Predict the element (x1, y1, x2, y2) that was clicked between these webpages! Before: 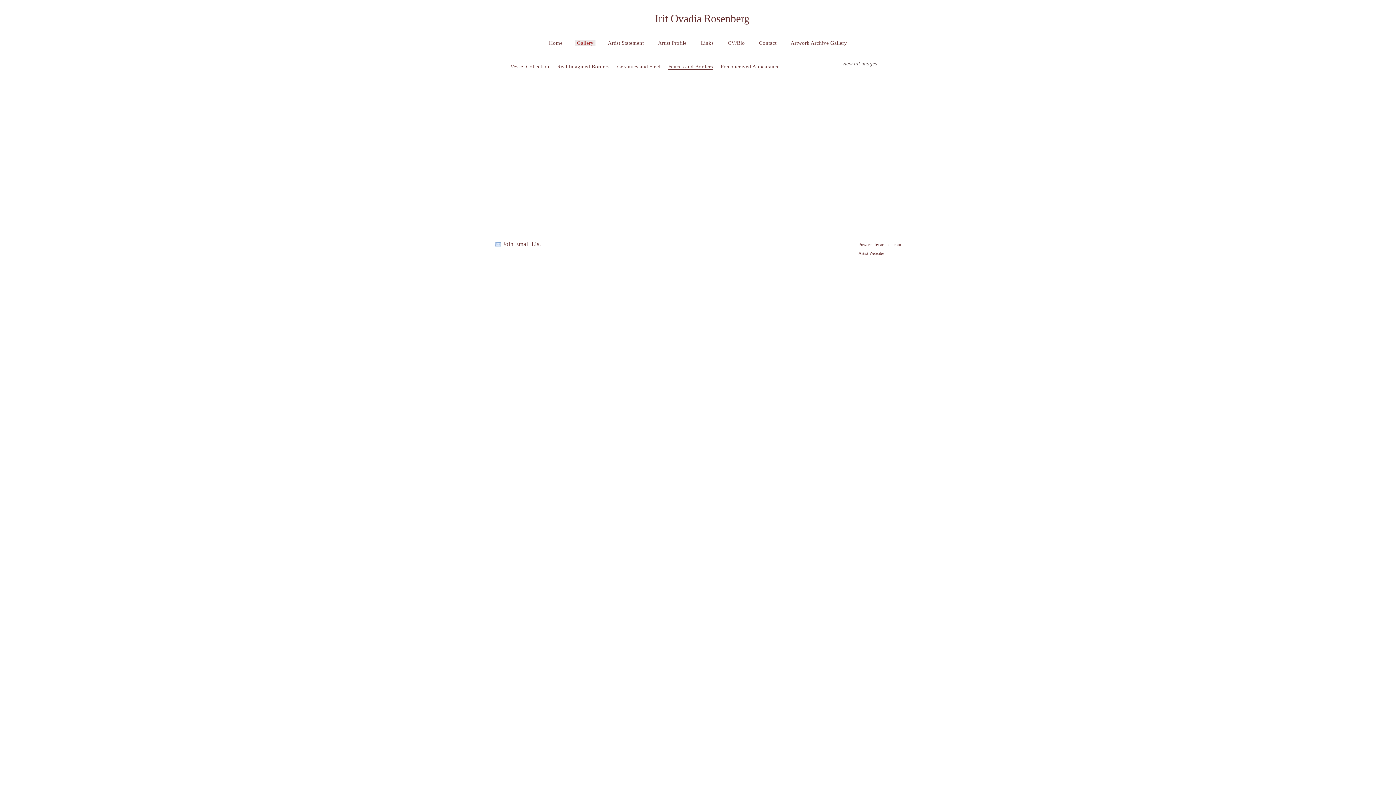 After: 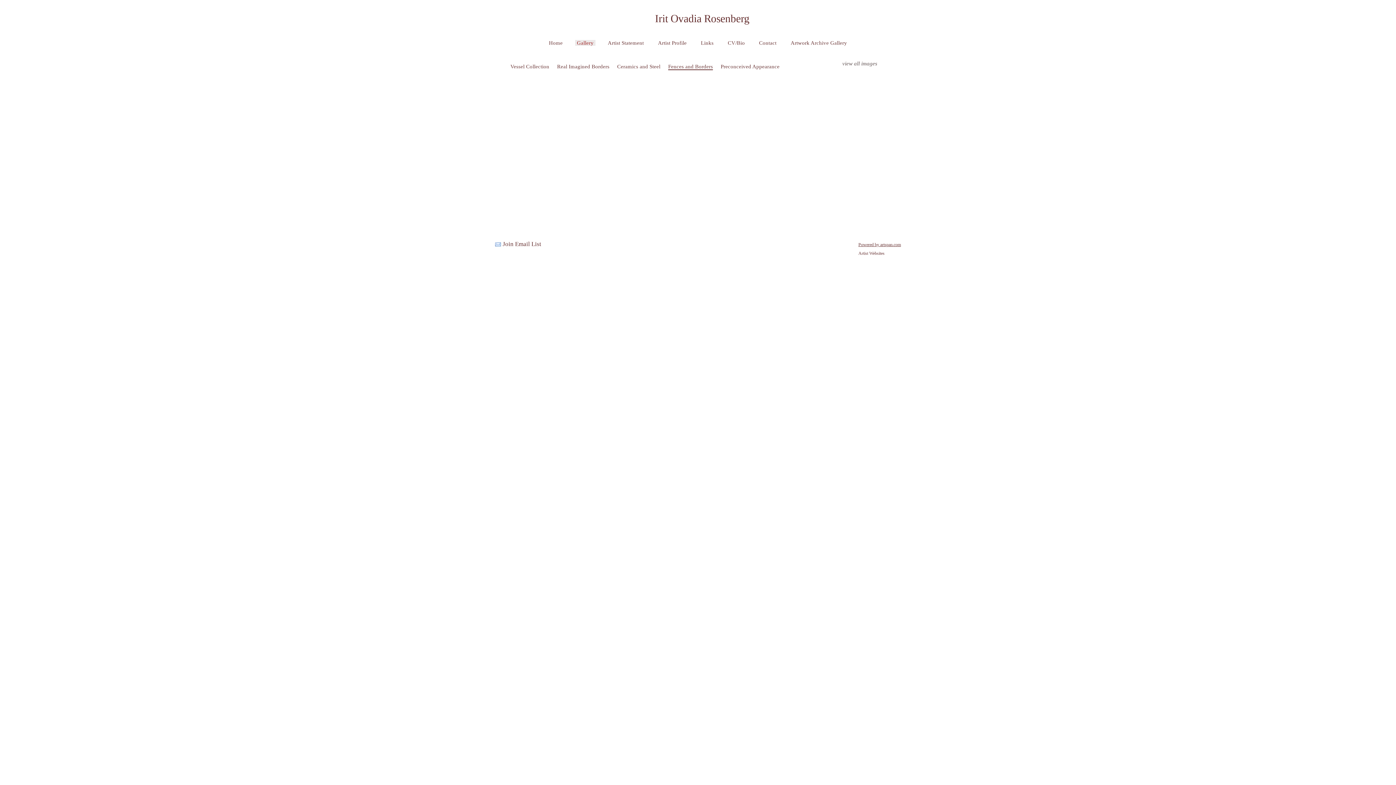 Action: bbox: (858, 242, 901, 247) label: Powered by artspan.com